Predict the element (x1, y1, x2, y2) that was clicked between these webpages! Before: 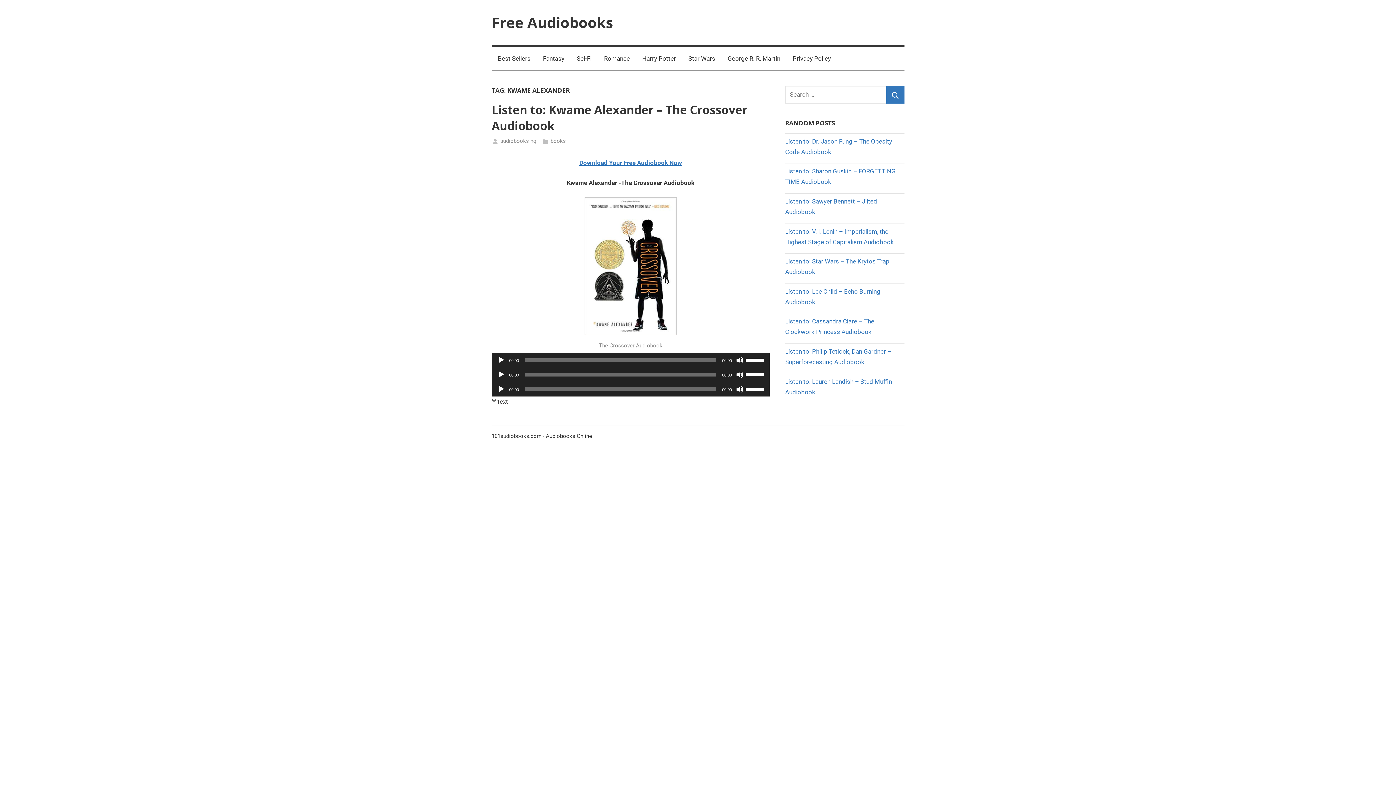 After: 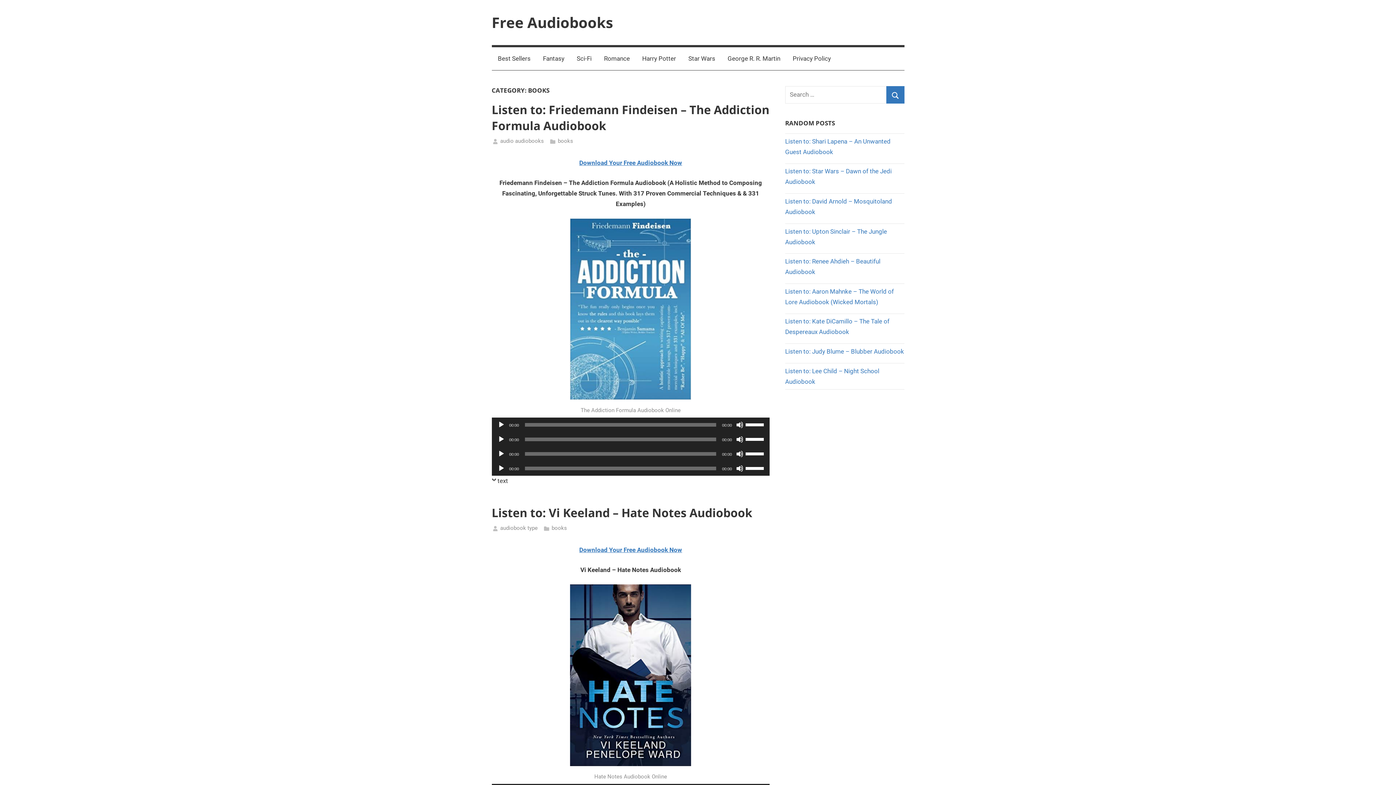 Action: label: books bbox: (550, 137, 566, 144)